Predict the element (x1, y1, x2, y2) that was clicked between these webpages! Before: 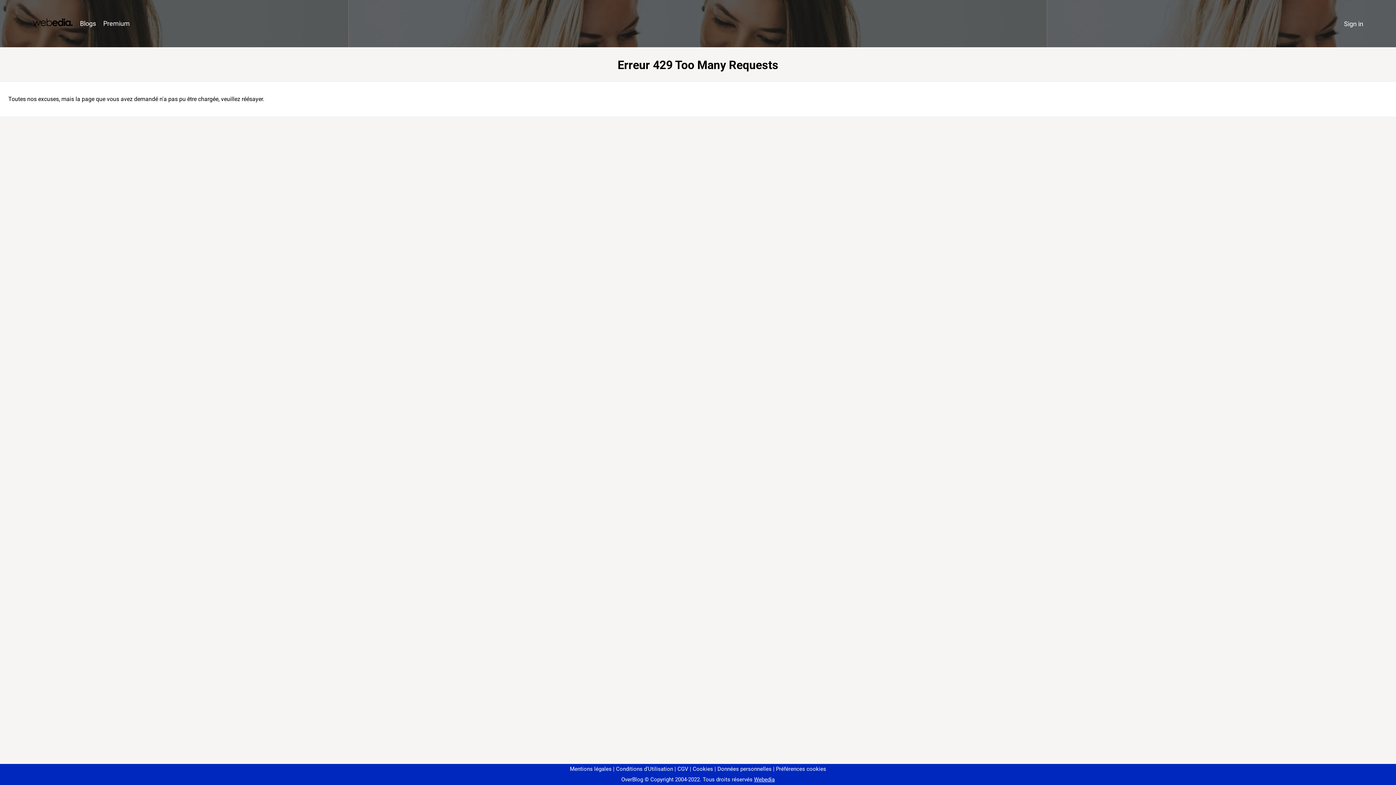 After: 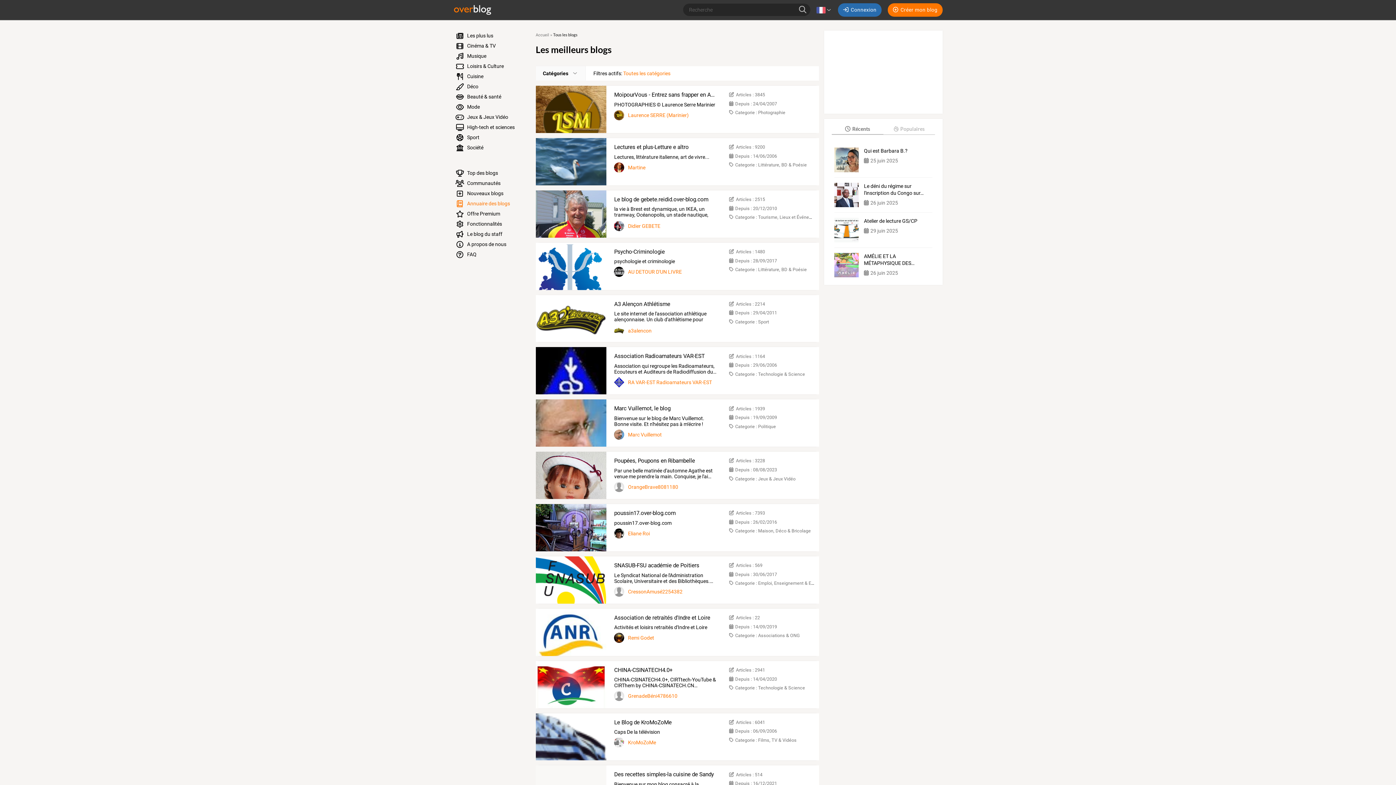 Action: bbox: (76, 16, 99, 31) label: Blogs